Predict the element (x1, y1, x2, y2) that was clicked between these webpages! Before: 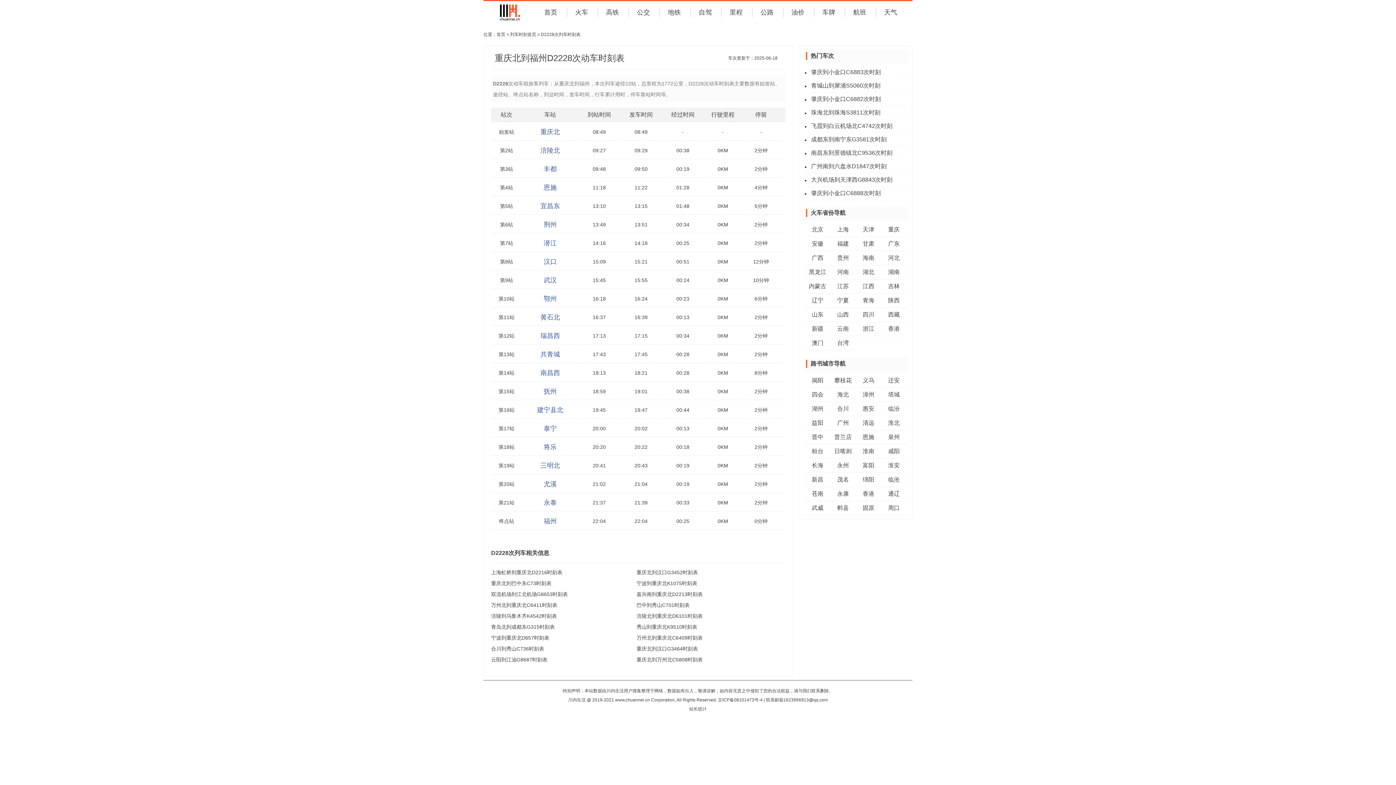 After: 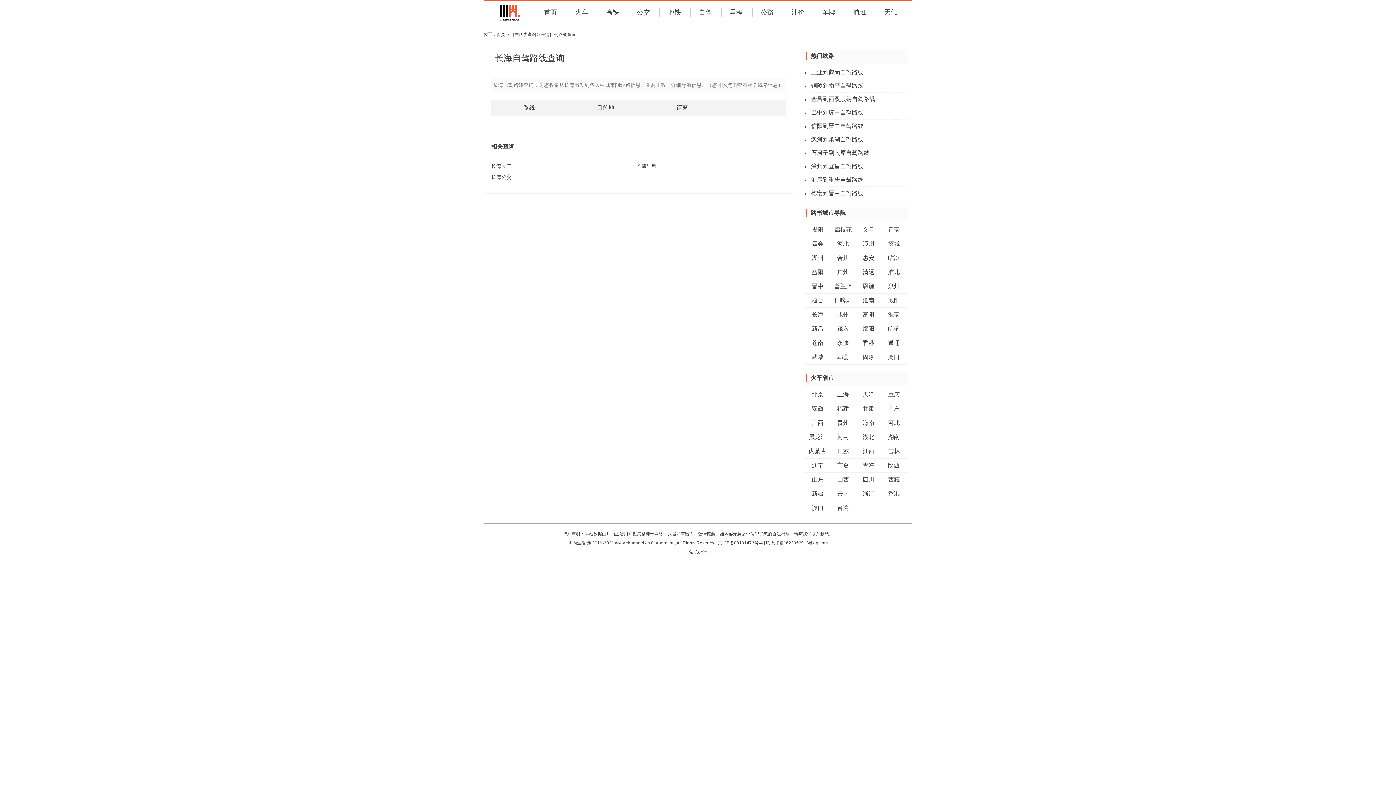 Action: label: 长海 bbox: (805, 458, 830, 472)